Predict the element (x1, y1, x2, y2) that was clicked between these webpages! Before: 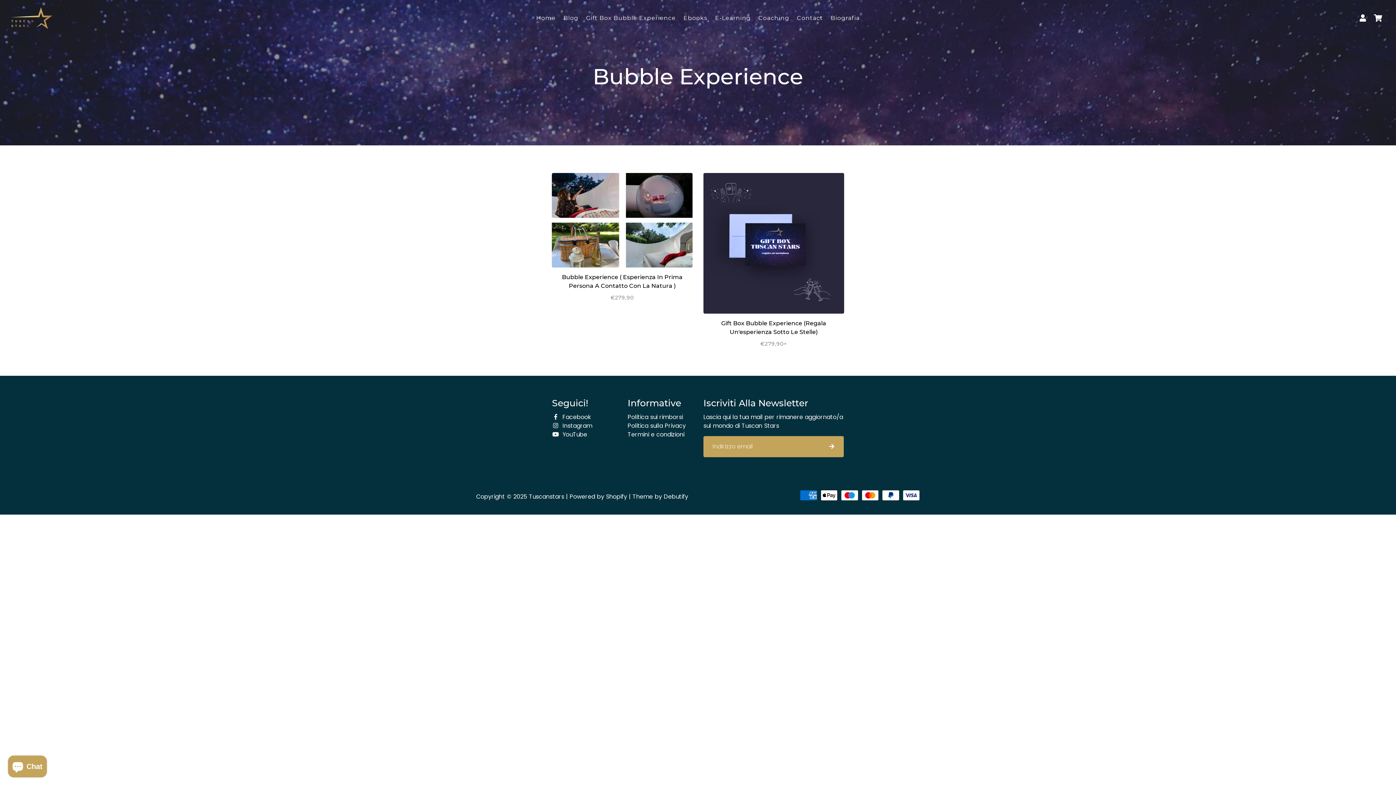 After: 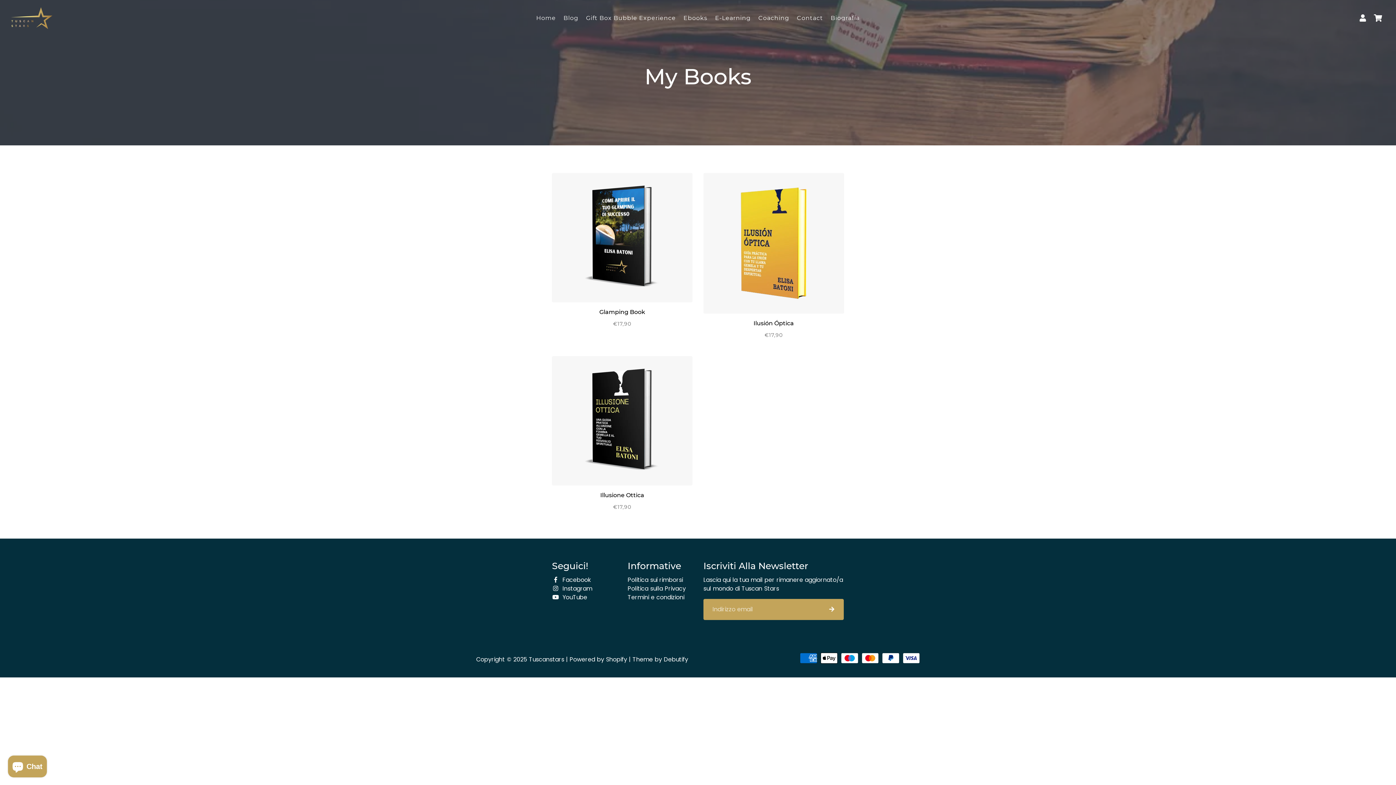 Action: bbox: (680, 12, 710, 24) label: Ebooks